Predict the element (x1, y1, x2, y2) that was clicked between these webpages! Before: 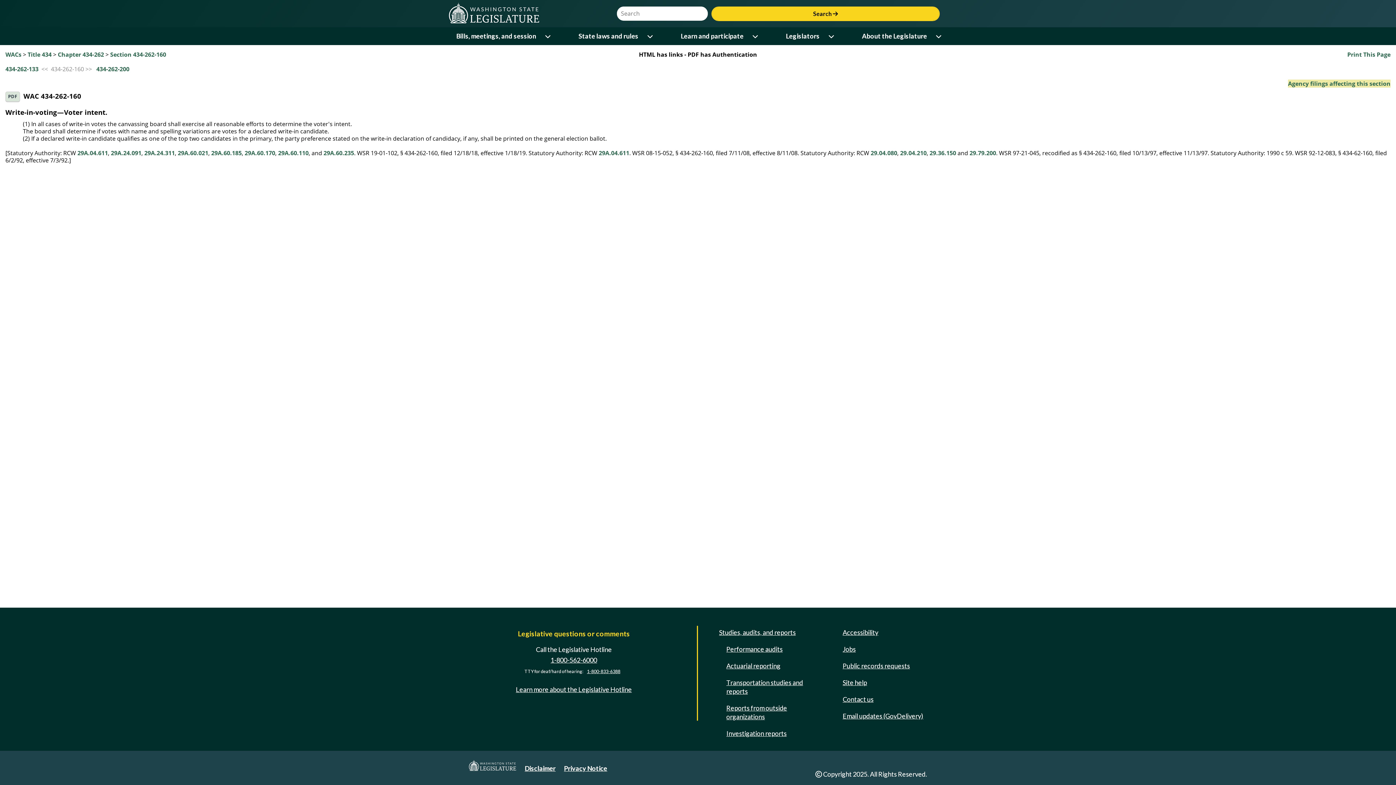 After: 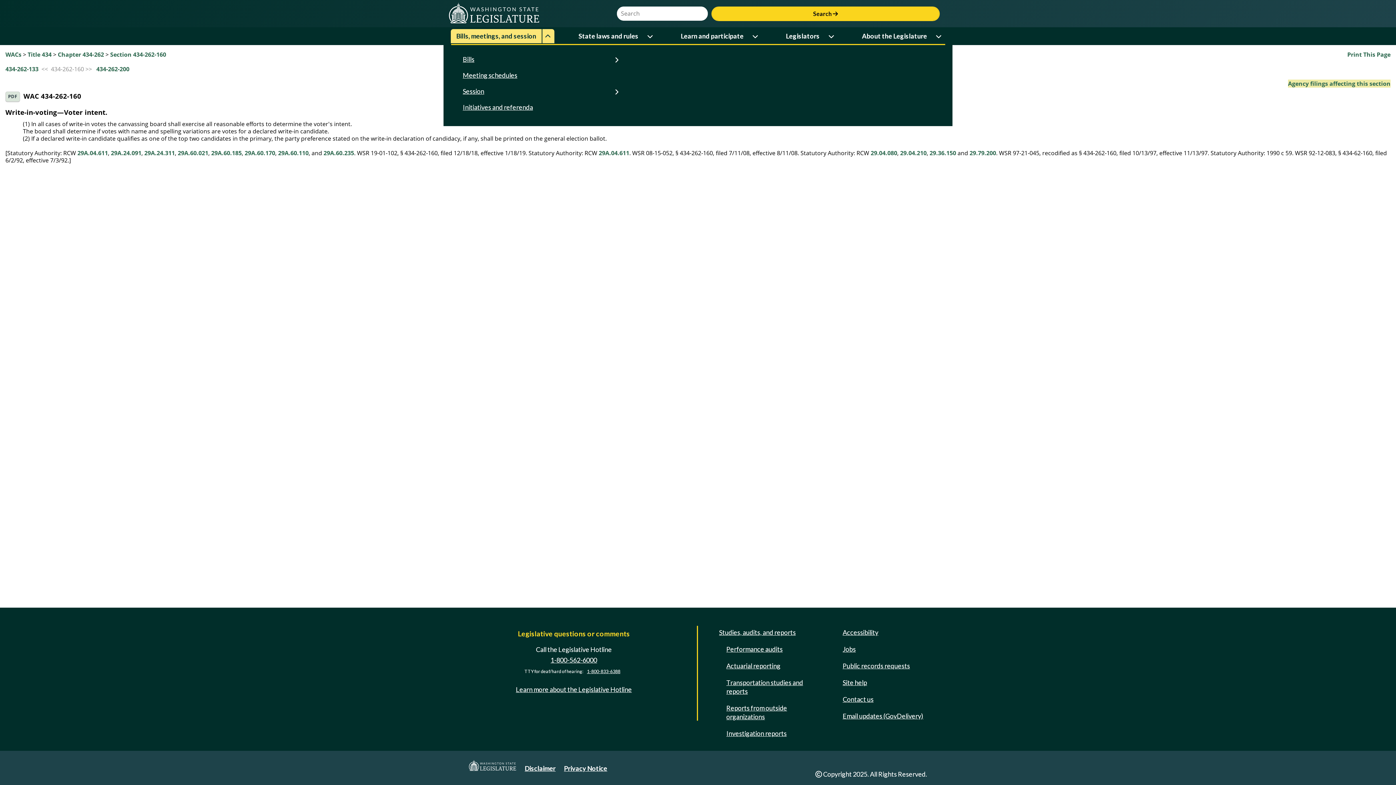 Action: bbox: (542, 29, 554, 43) label: Open or close 'Bills, meetings, and session' sub-menu